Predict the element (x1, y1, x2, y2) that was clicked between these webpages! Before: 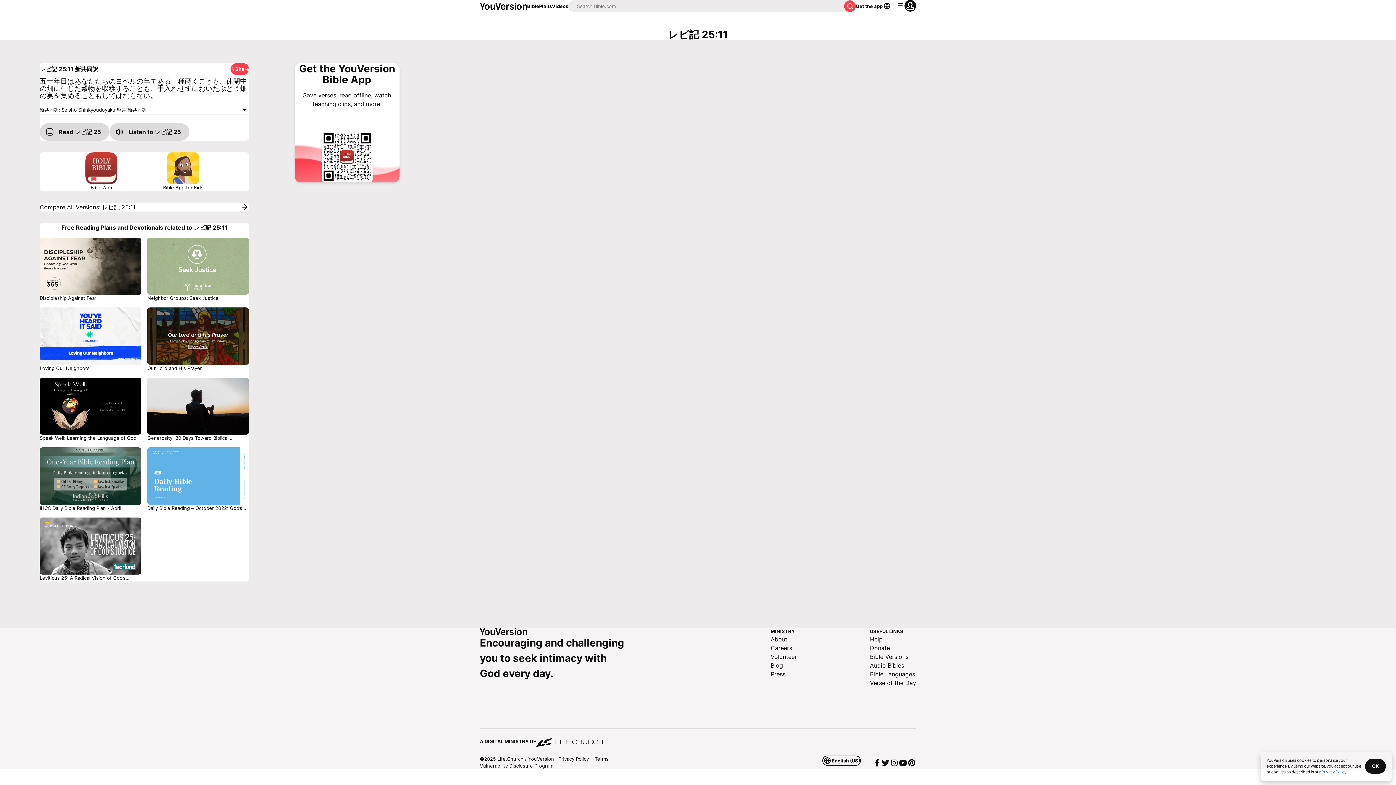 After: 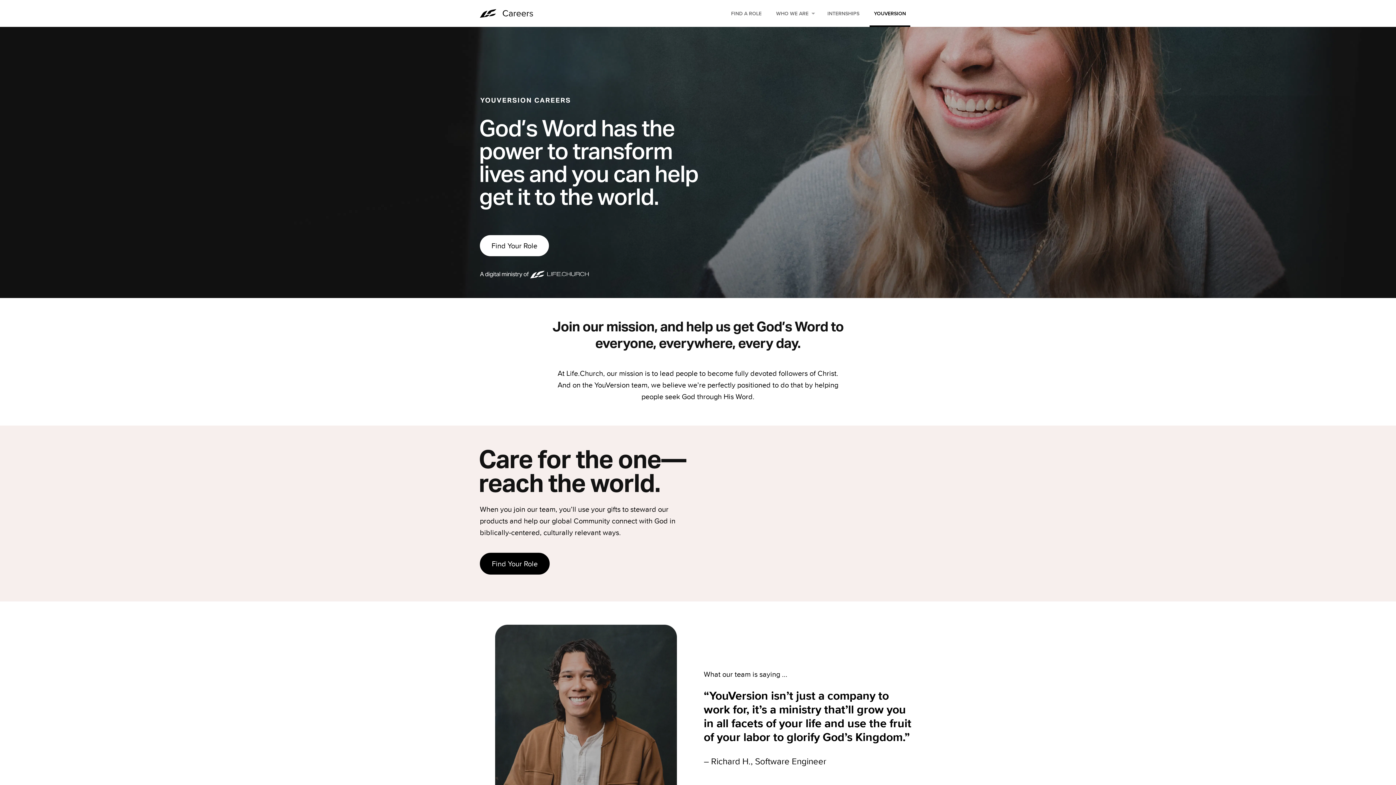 Action: bbox: (770, 644, 797, 652) label: Careers